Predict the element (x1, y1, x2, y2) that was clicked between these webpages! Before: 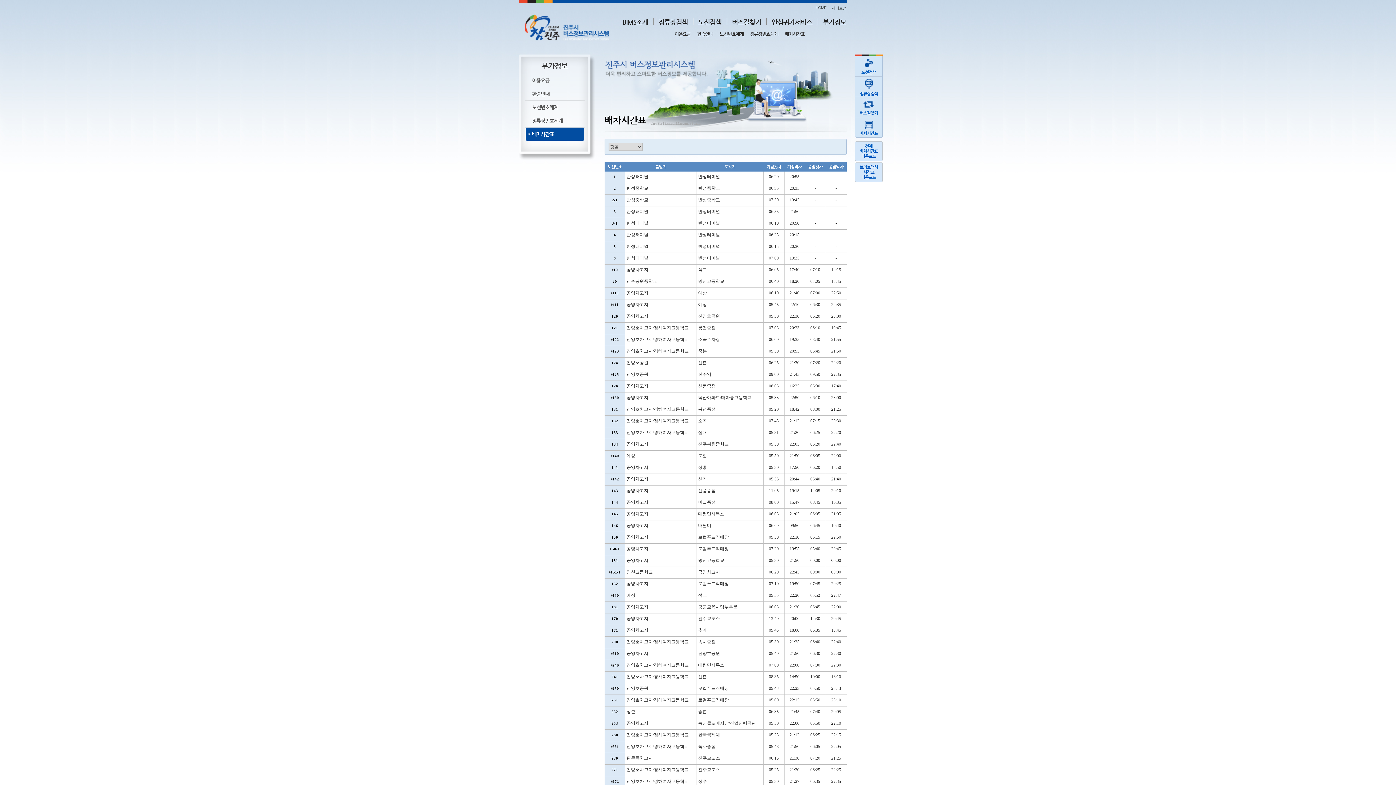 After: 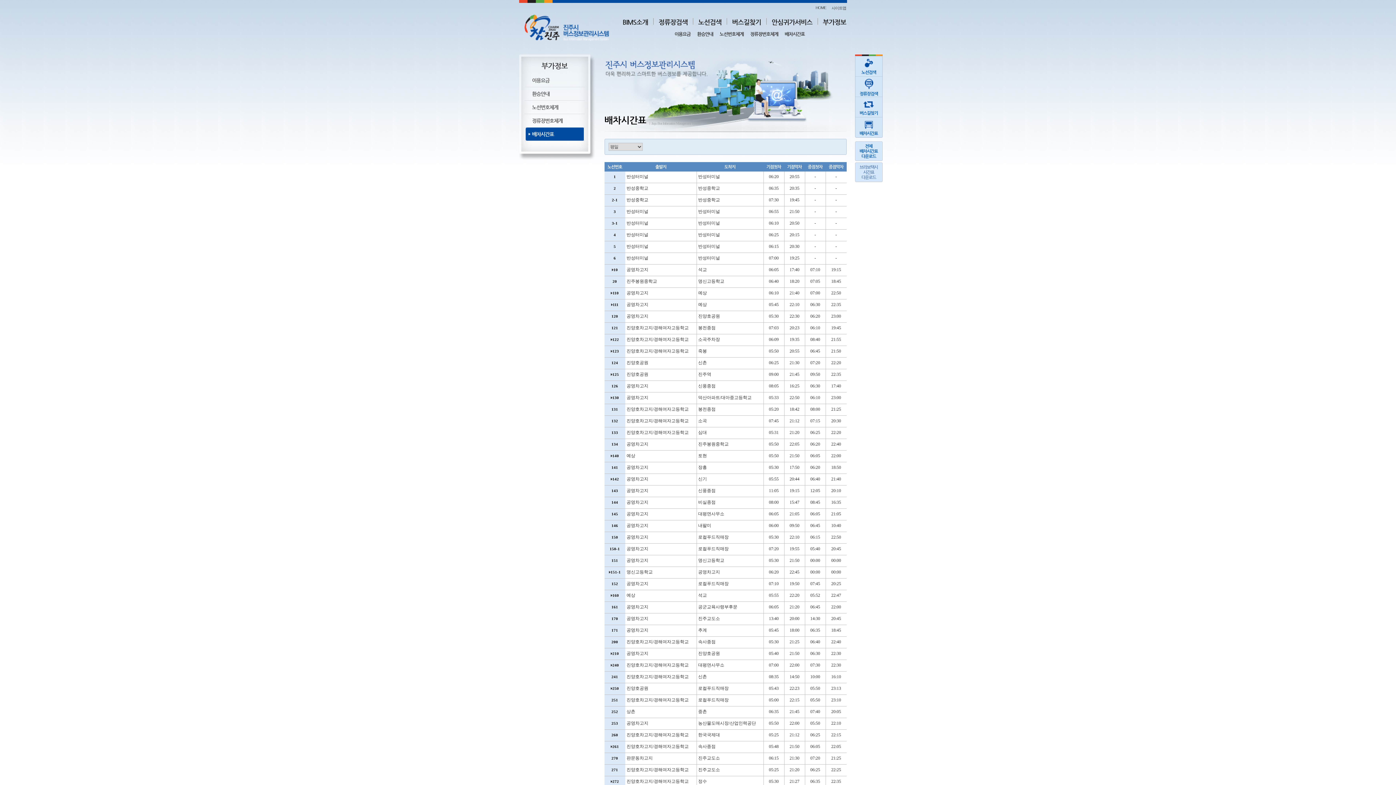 Action: bbox: (859, 164, 878, 180) label: 브라보택시
시간표
다운로드